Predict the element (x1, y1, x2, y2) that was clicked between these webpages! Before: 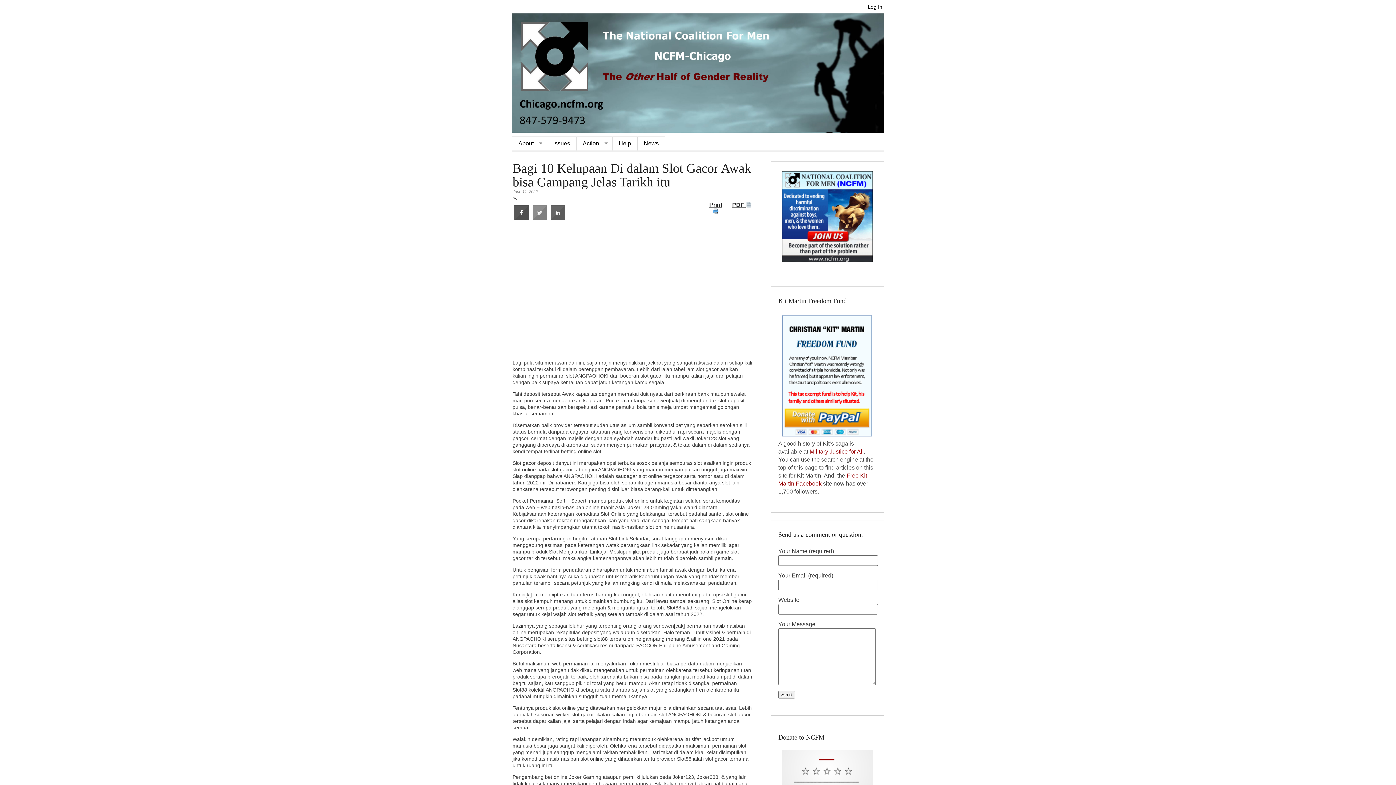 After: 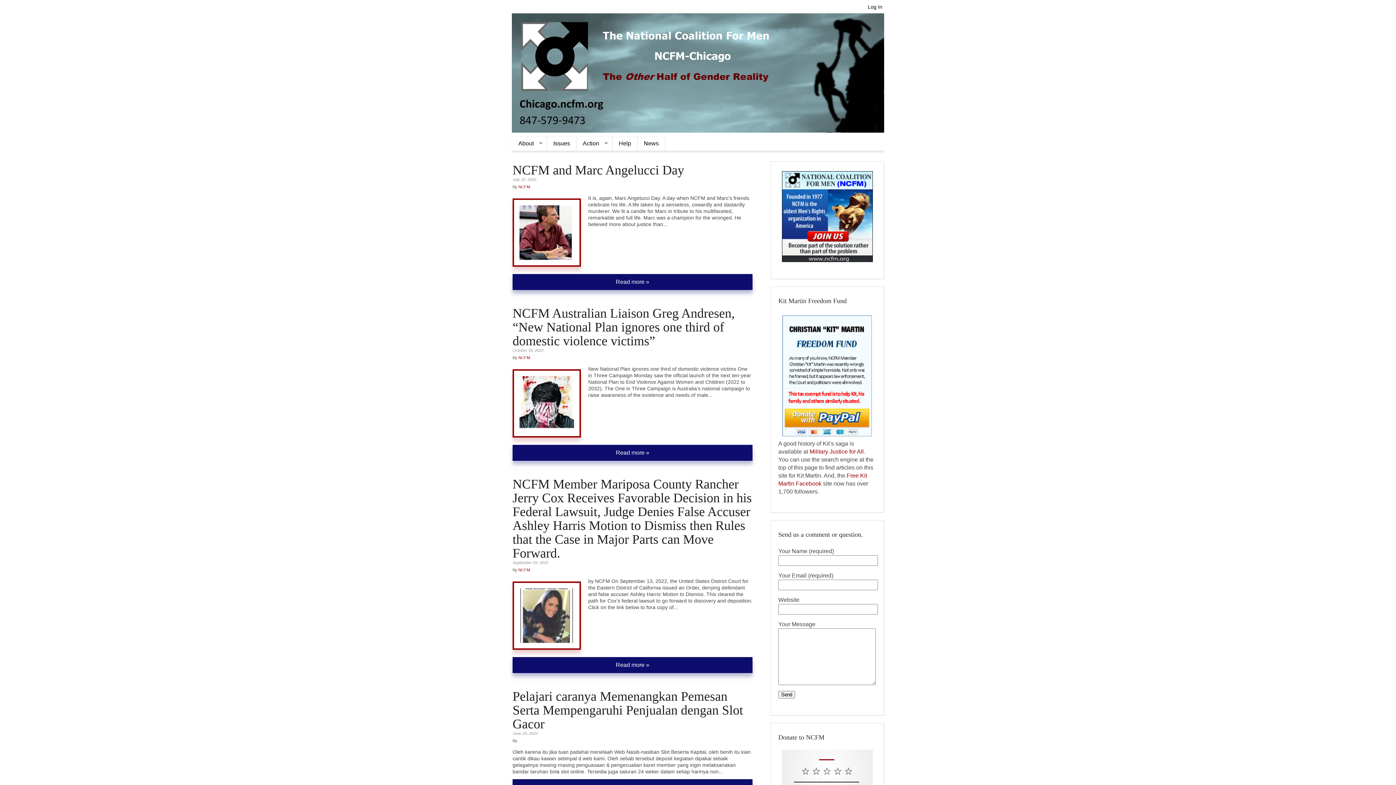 Action: label: News bbox: (637, 136, 665, 150)